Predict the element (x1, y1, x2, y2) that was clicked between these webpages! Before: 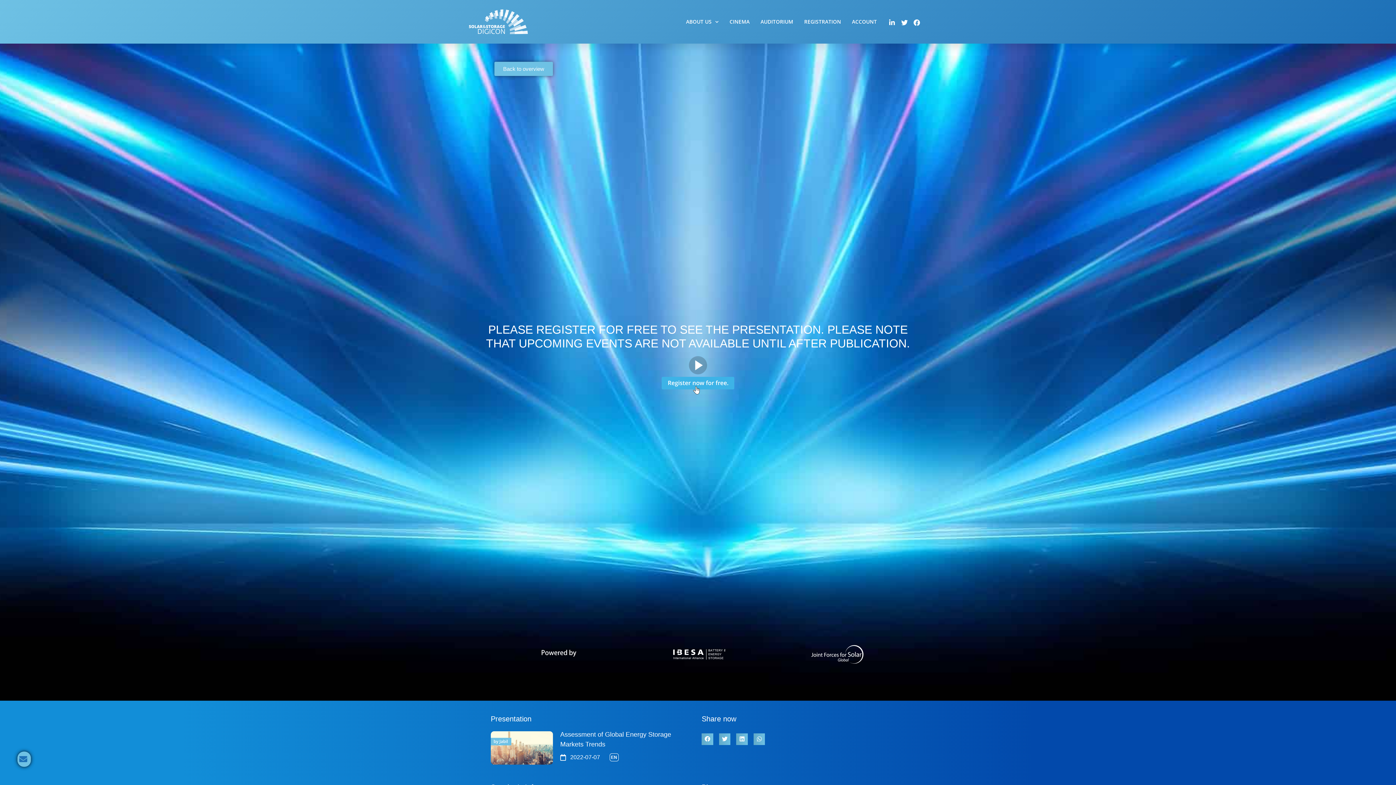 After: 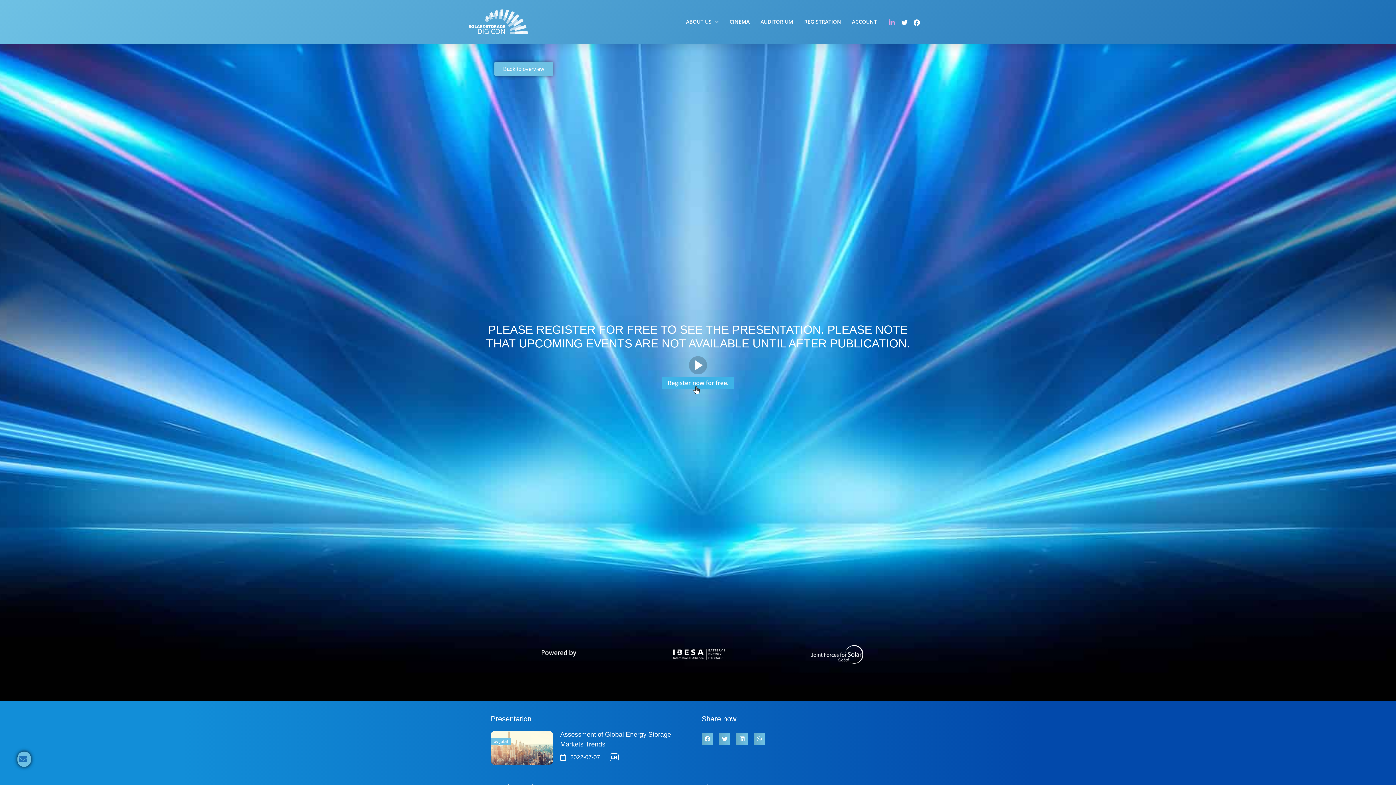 Action: bbox: (889, 19, 901, 25)